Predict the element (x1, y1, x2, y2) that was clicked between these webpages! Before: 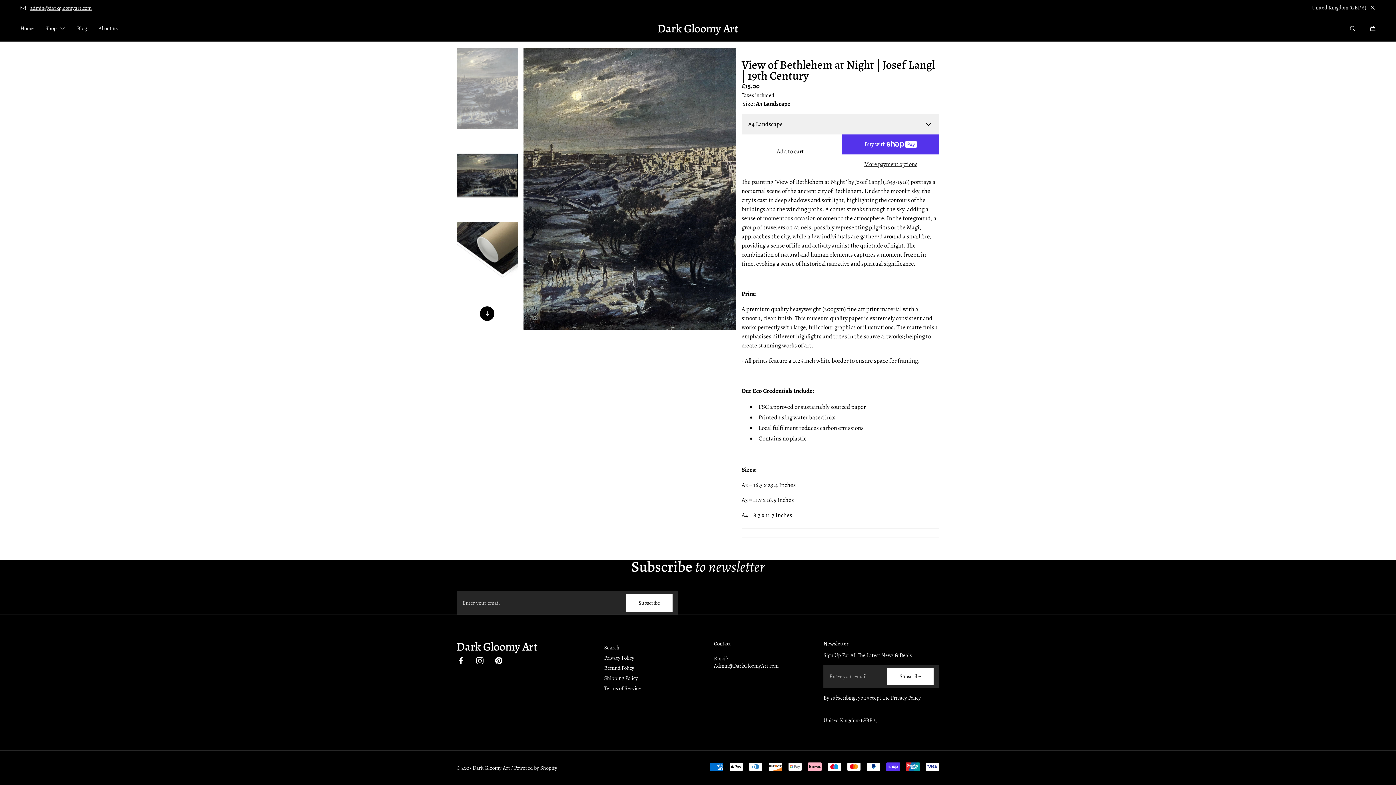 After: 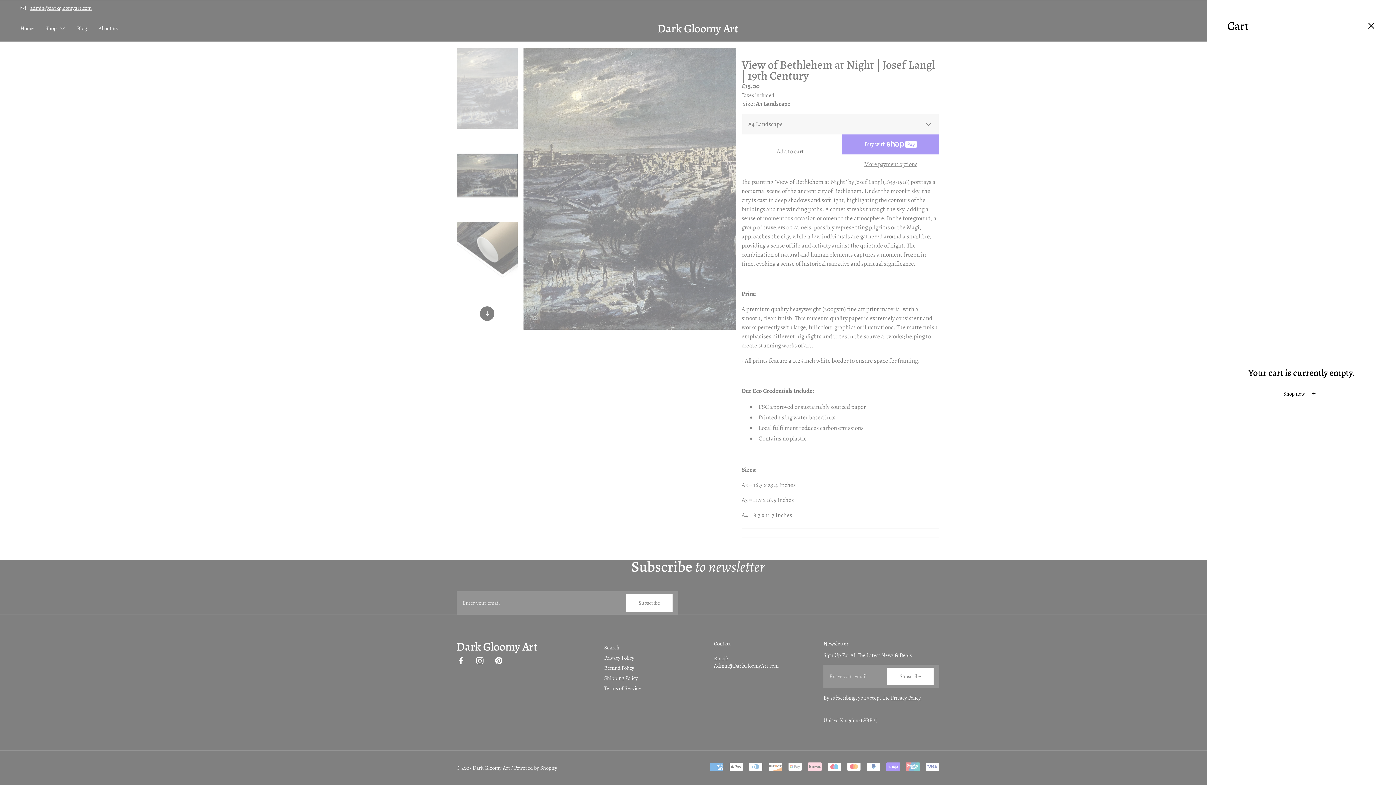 Action: bbox: (1370, 25, 1376, 31) label: Cart